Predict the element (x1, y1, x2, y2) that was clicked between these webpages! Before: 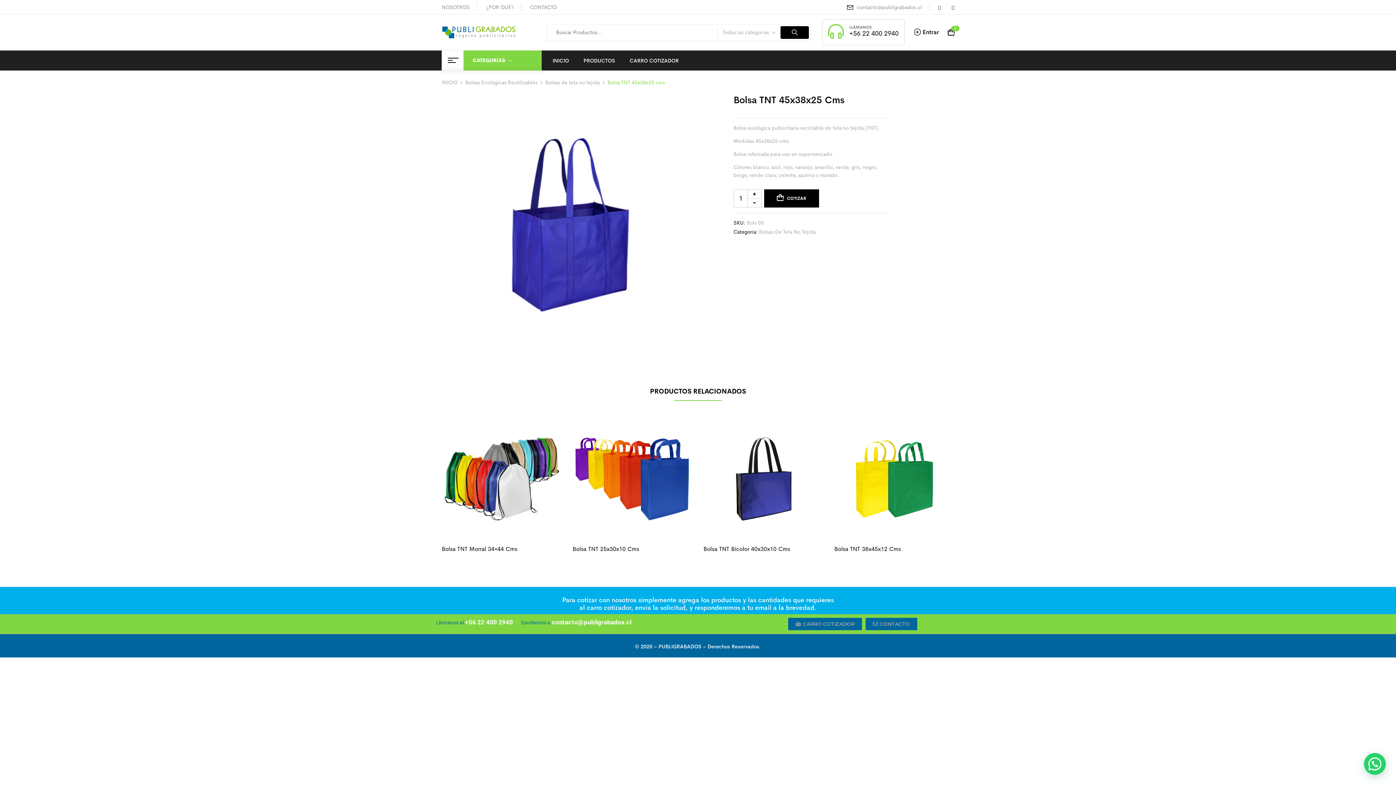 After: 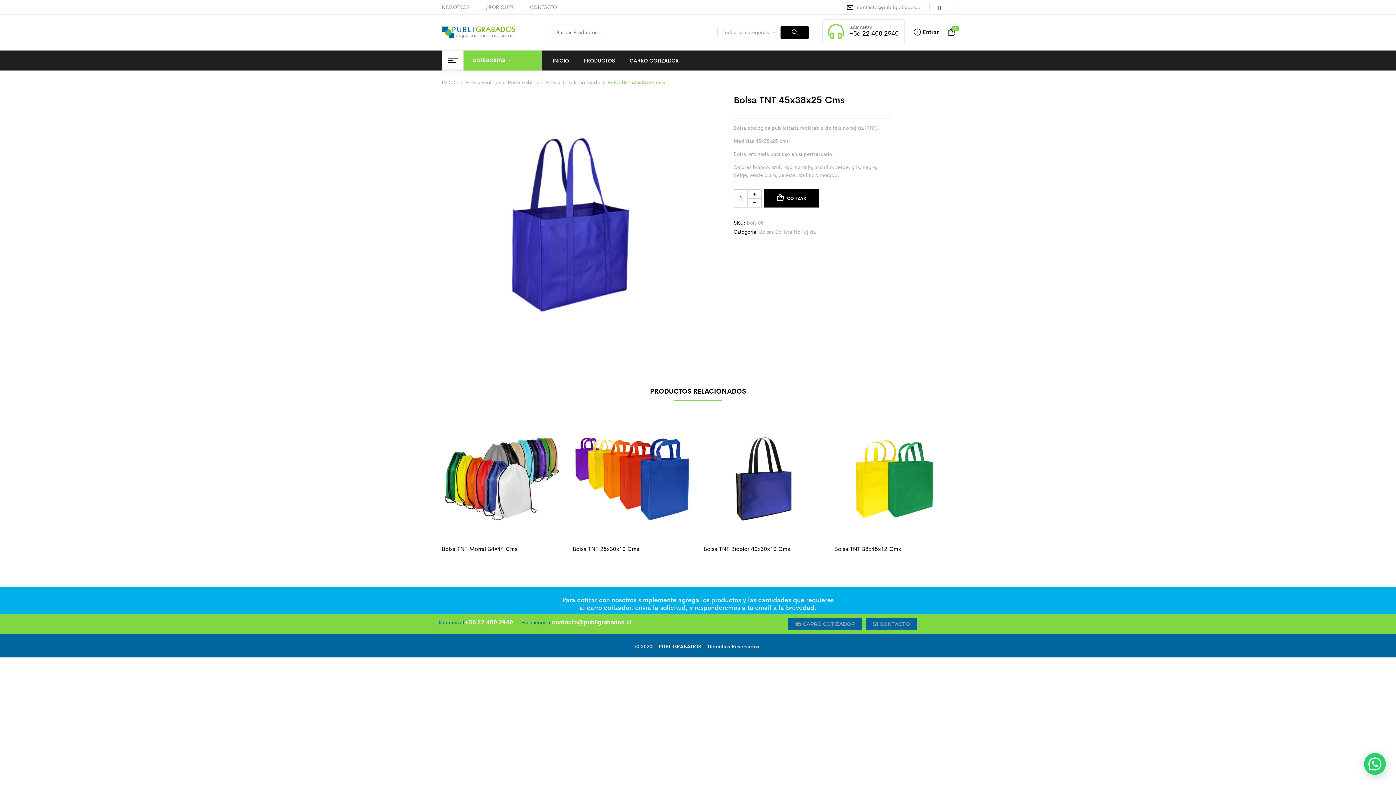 Action: bbox: (952, 2, 954, 9)